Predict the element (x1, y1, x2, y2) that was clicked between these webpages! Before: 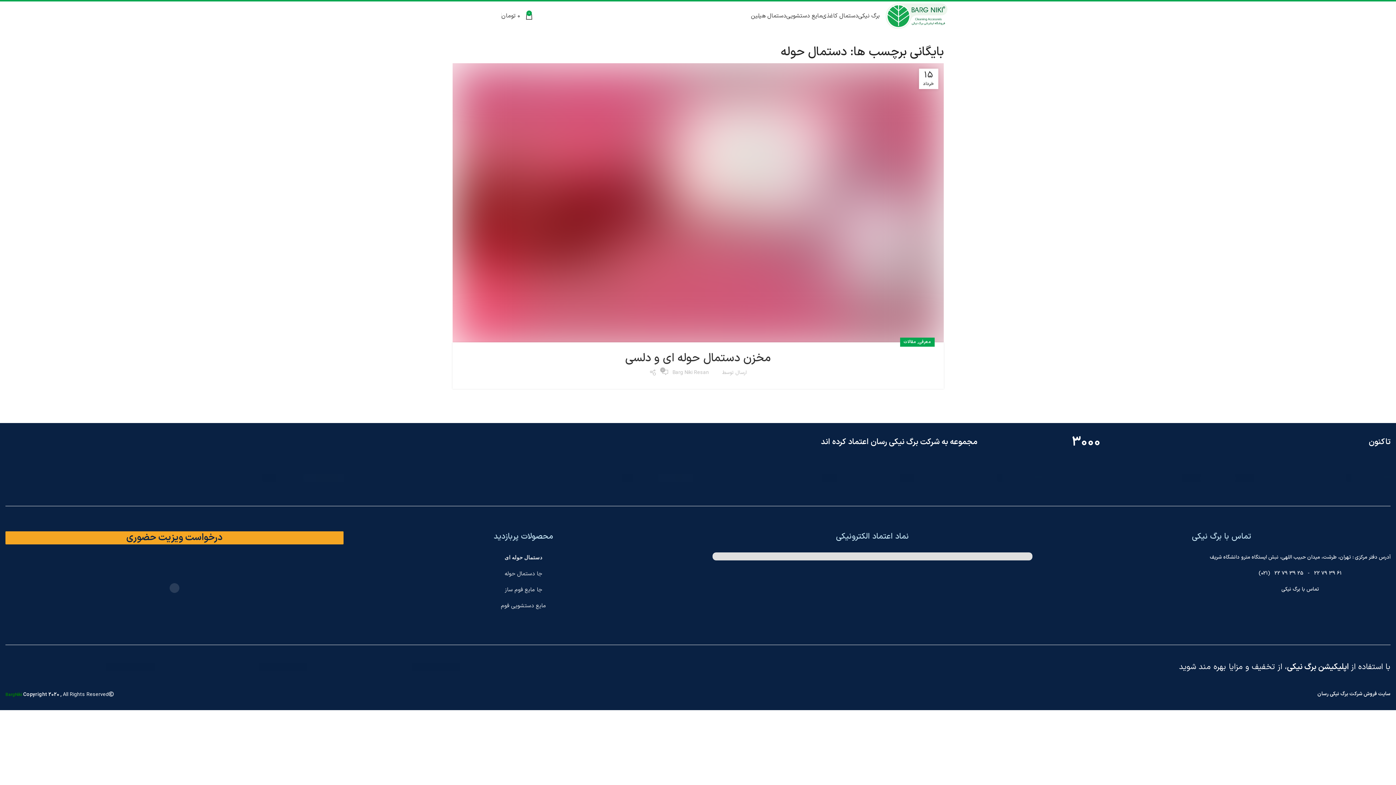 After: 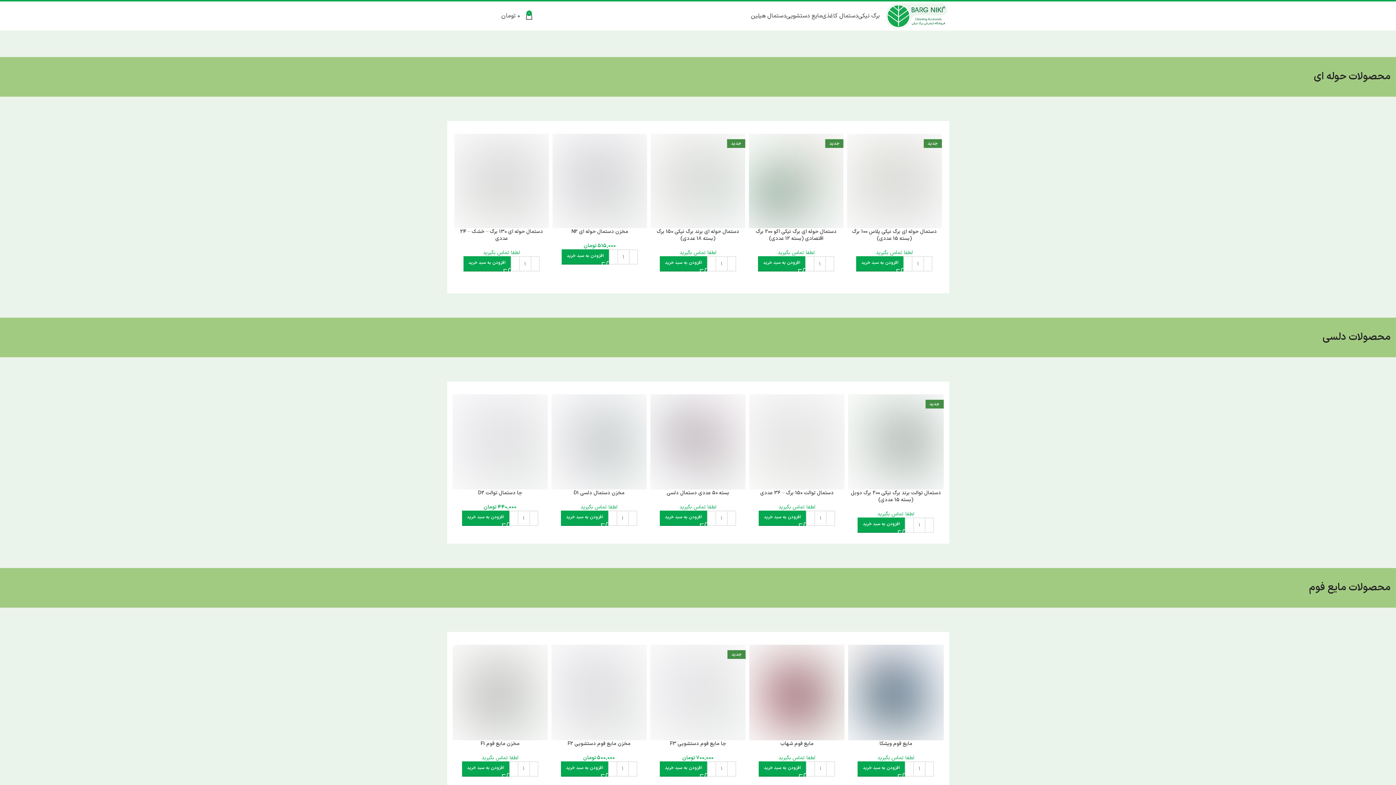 Action: label: لوگوی وب سایت bbox: (885, 11, 947, 19)